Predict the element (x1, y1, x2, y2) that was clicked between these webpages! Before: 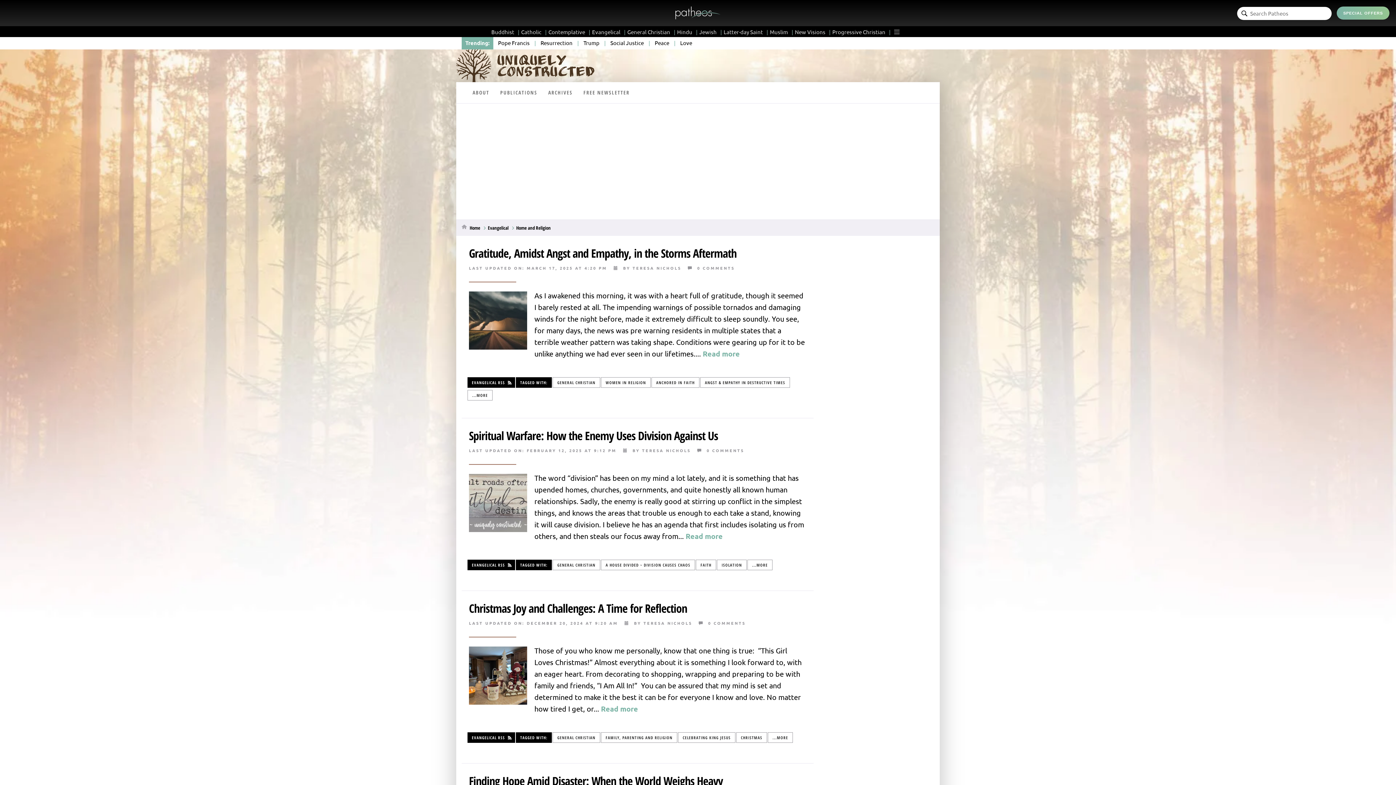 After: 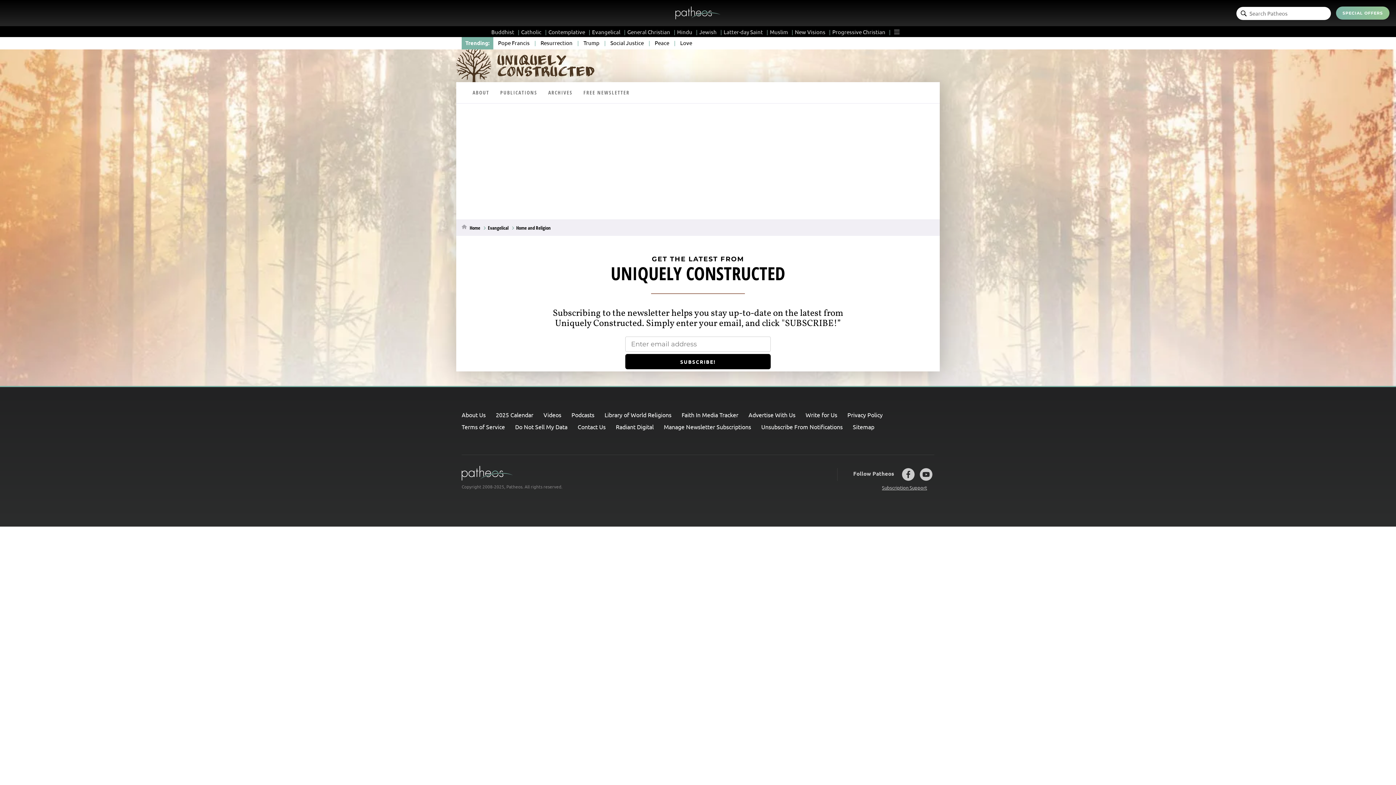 Action: bbox: (578, 83, 635, 103) label: FREE NEWSLETTER